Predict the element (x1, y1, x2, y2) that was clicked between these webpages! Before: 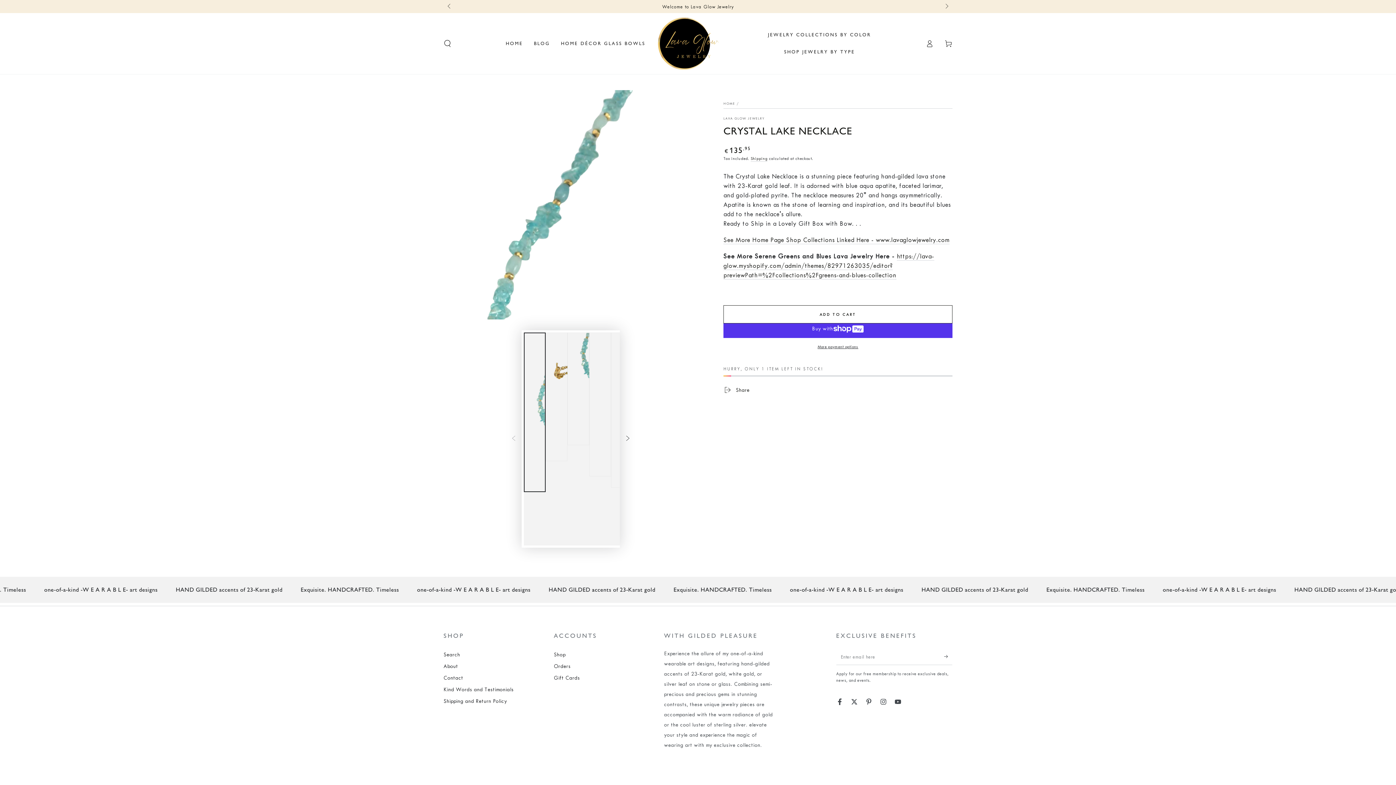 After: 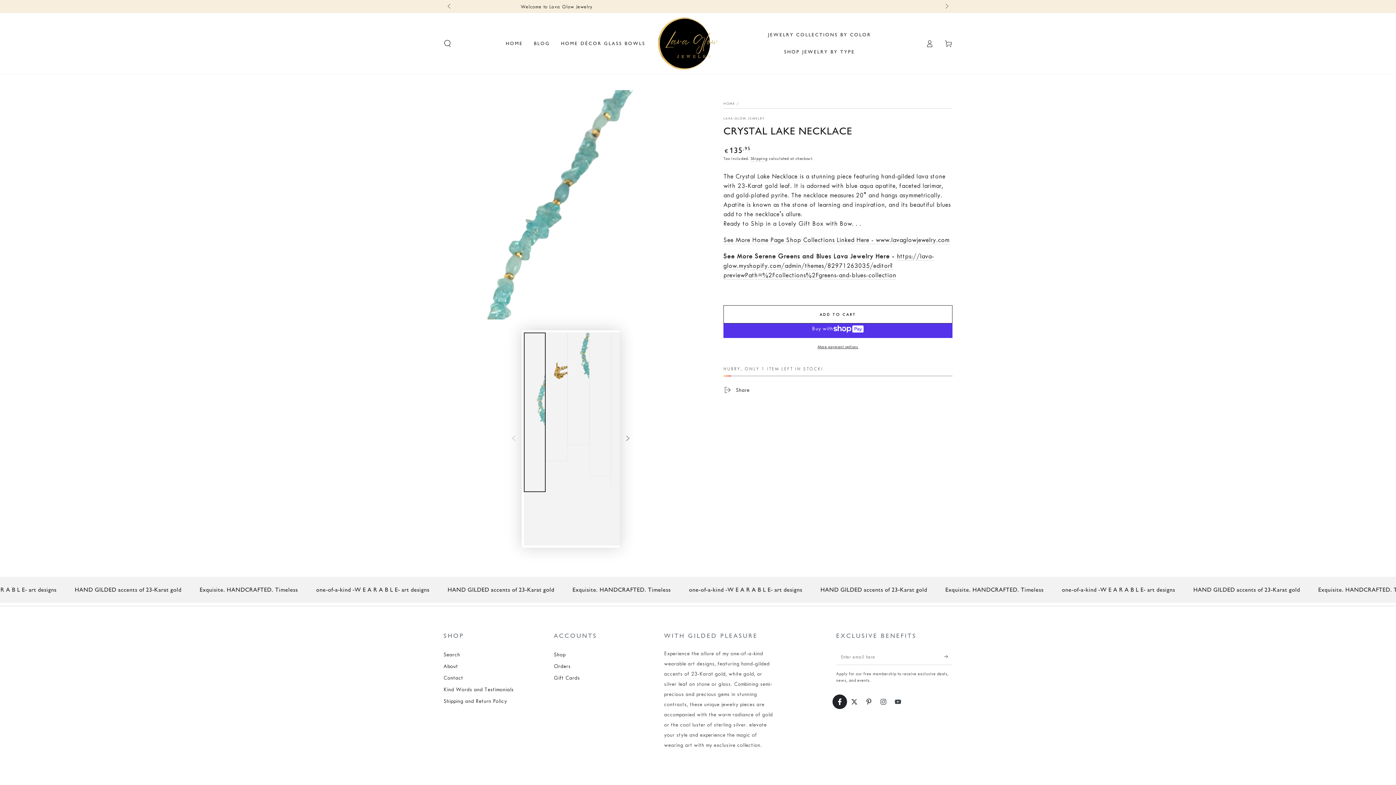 Action: bbox: (832, 694, 847, 709) label: Facebook